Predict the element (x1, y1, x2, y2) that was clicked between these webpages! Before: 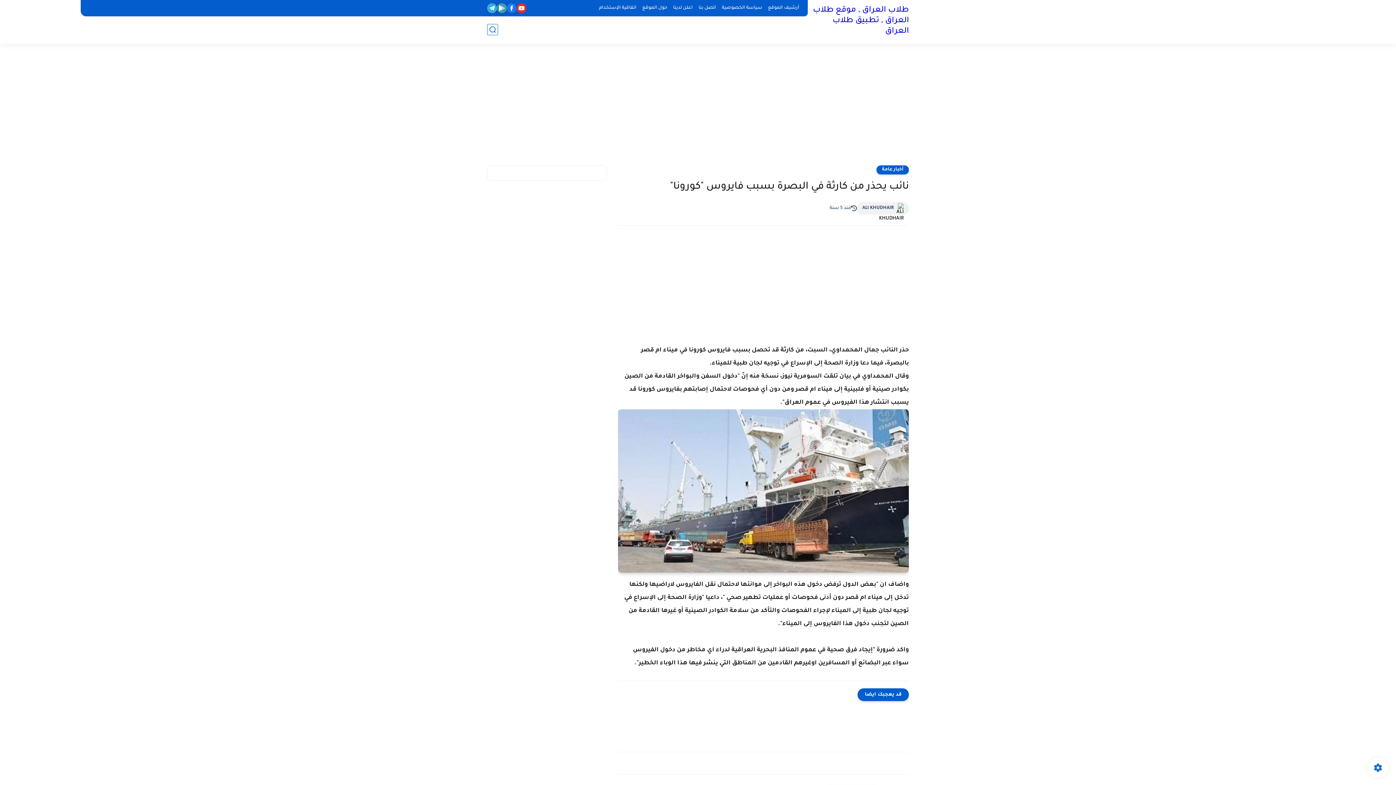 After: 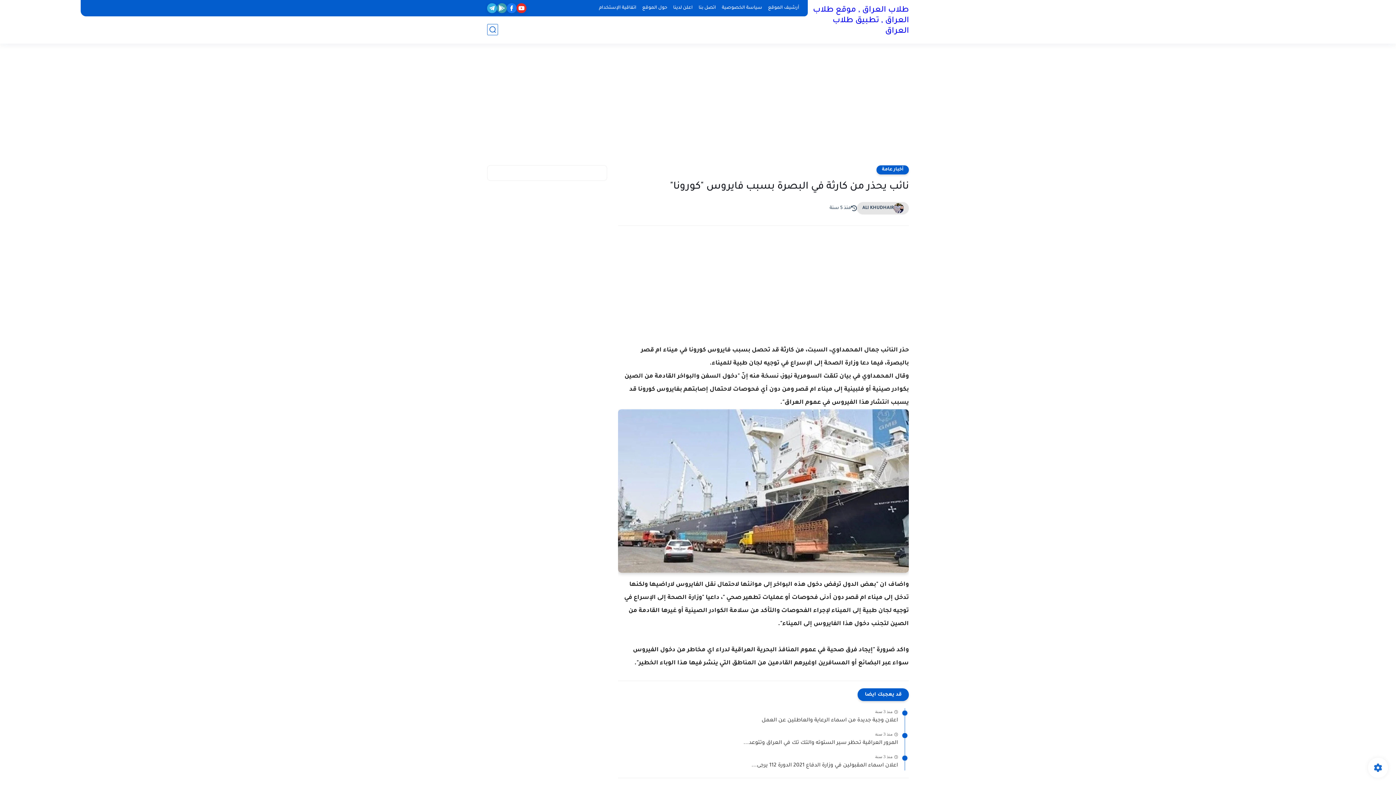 Action: label: ALI KHUDHAIR bbox: (862, 205, 893, 211)